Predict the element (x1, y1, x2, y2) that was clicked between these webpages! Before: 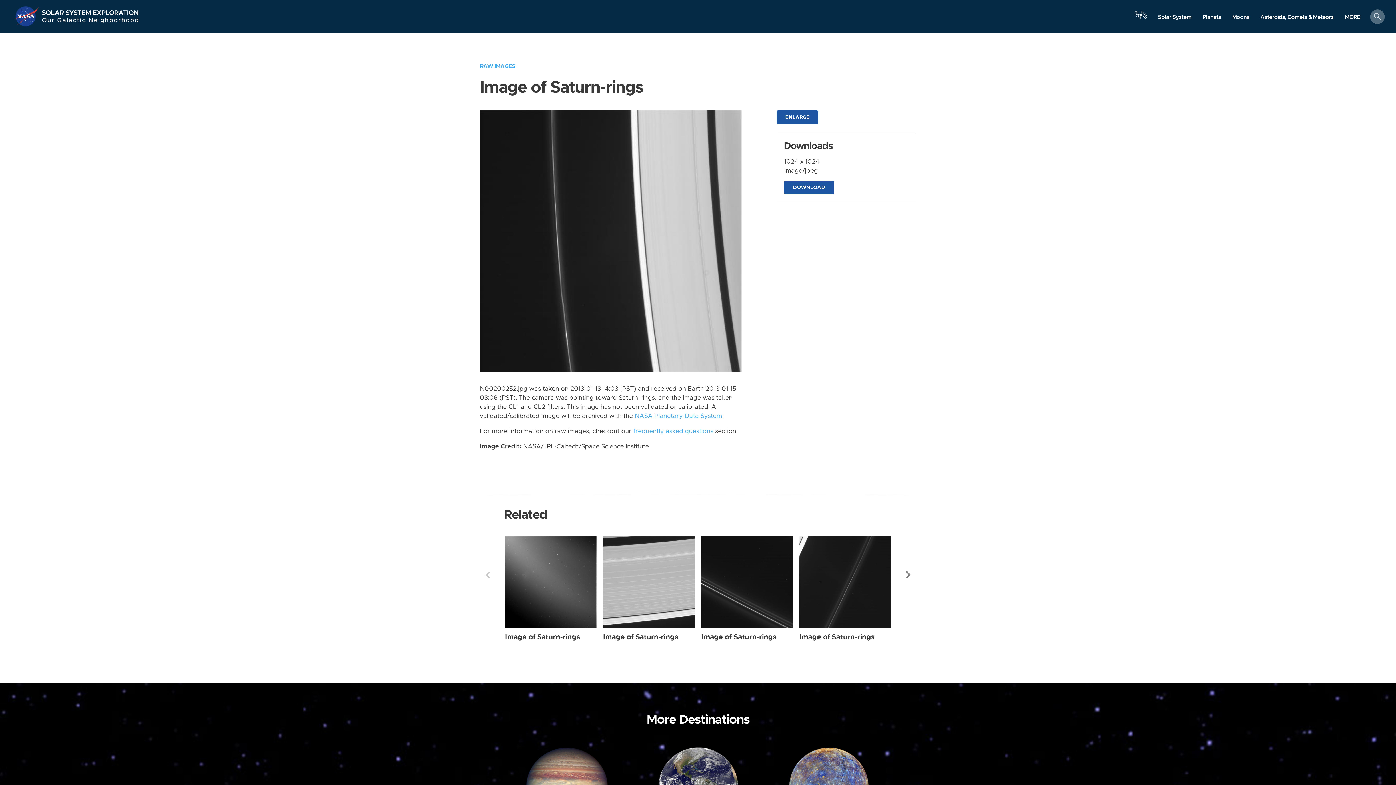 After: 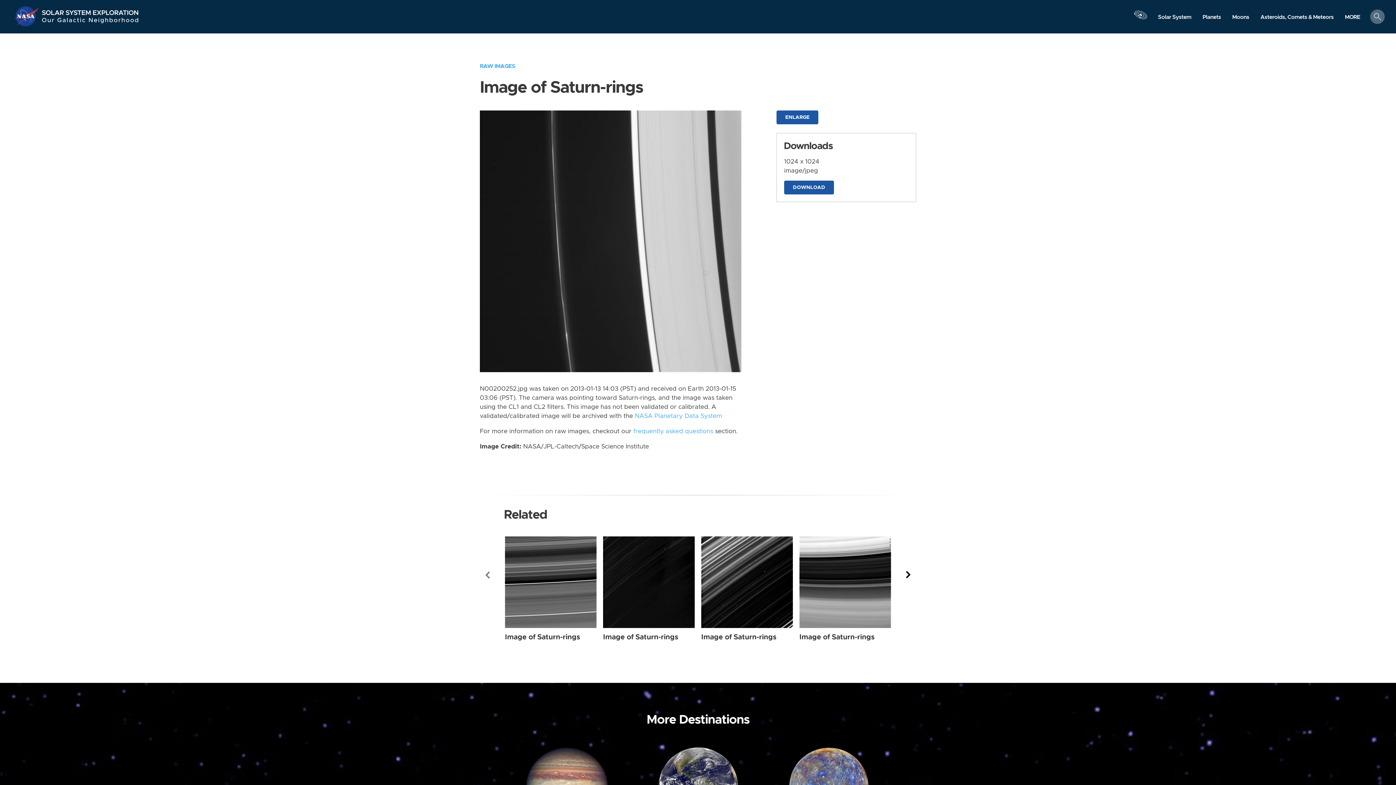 Action: bbox: (903, 566, 914, 584) label: Next